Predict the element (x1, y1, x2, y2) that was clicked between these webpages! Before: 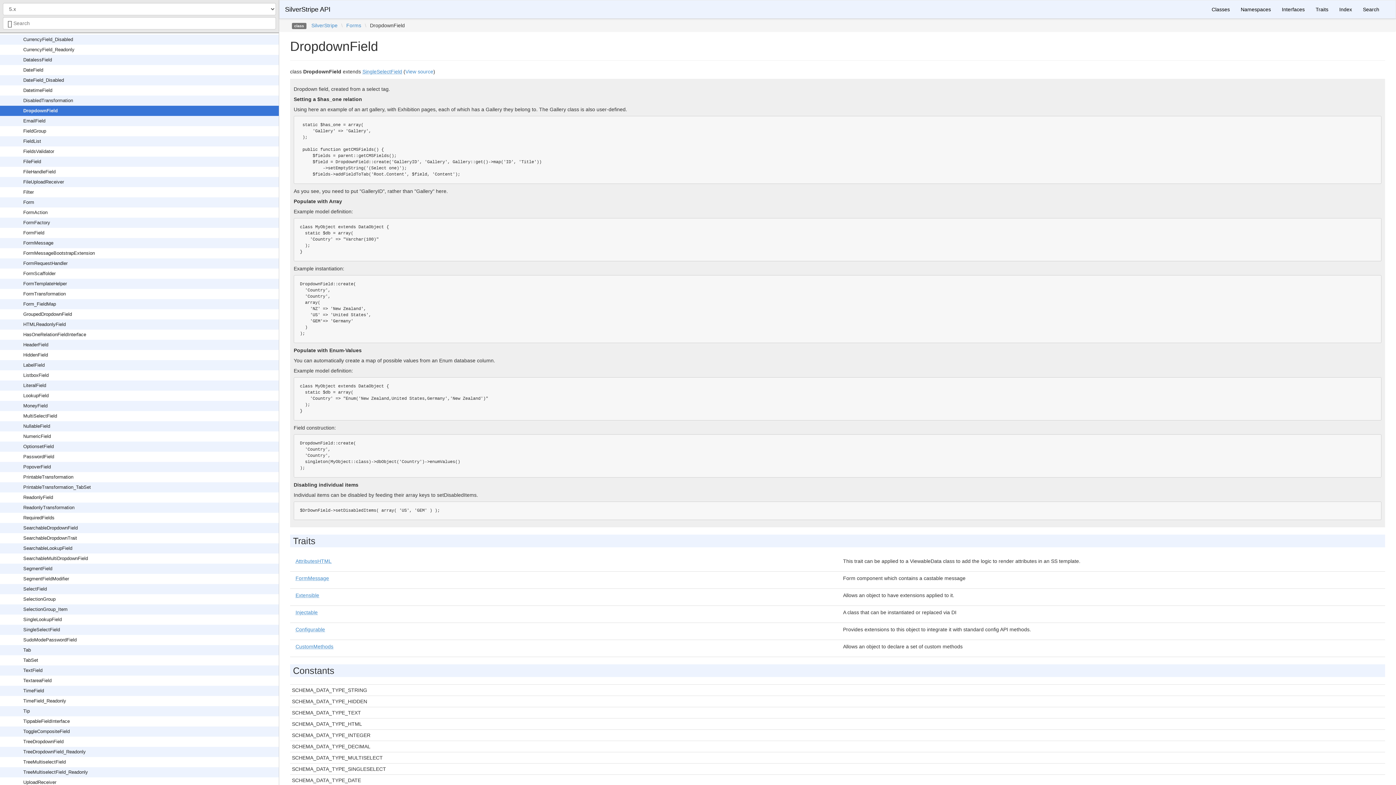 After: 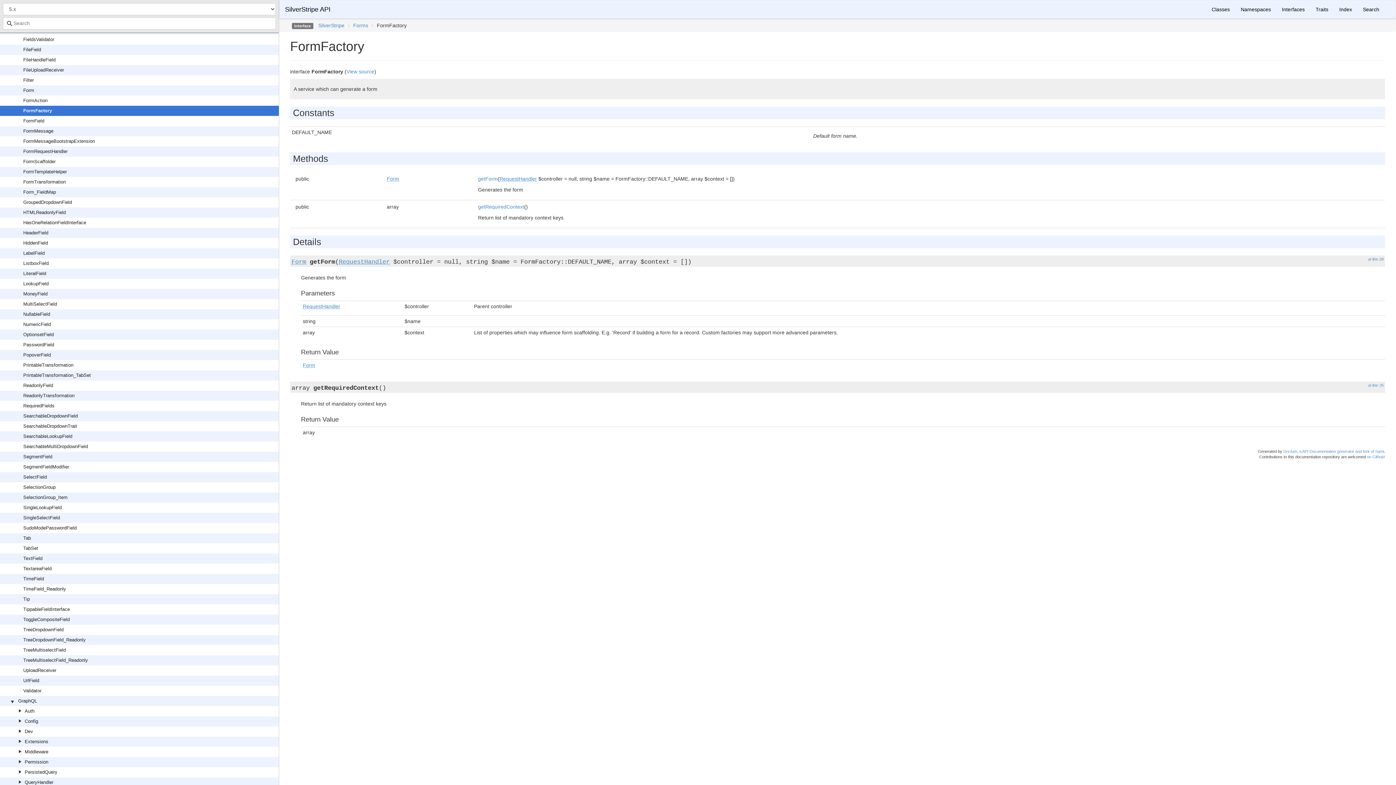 Action: bbox: (23, 220, 50, 225) label: FormFactory